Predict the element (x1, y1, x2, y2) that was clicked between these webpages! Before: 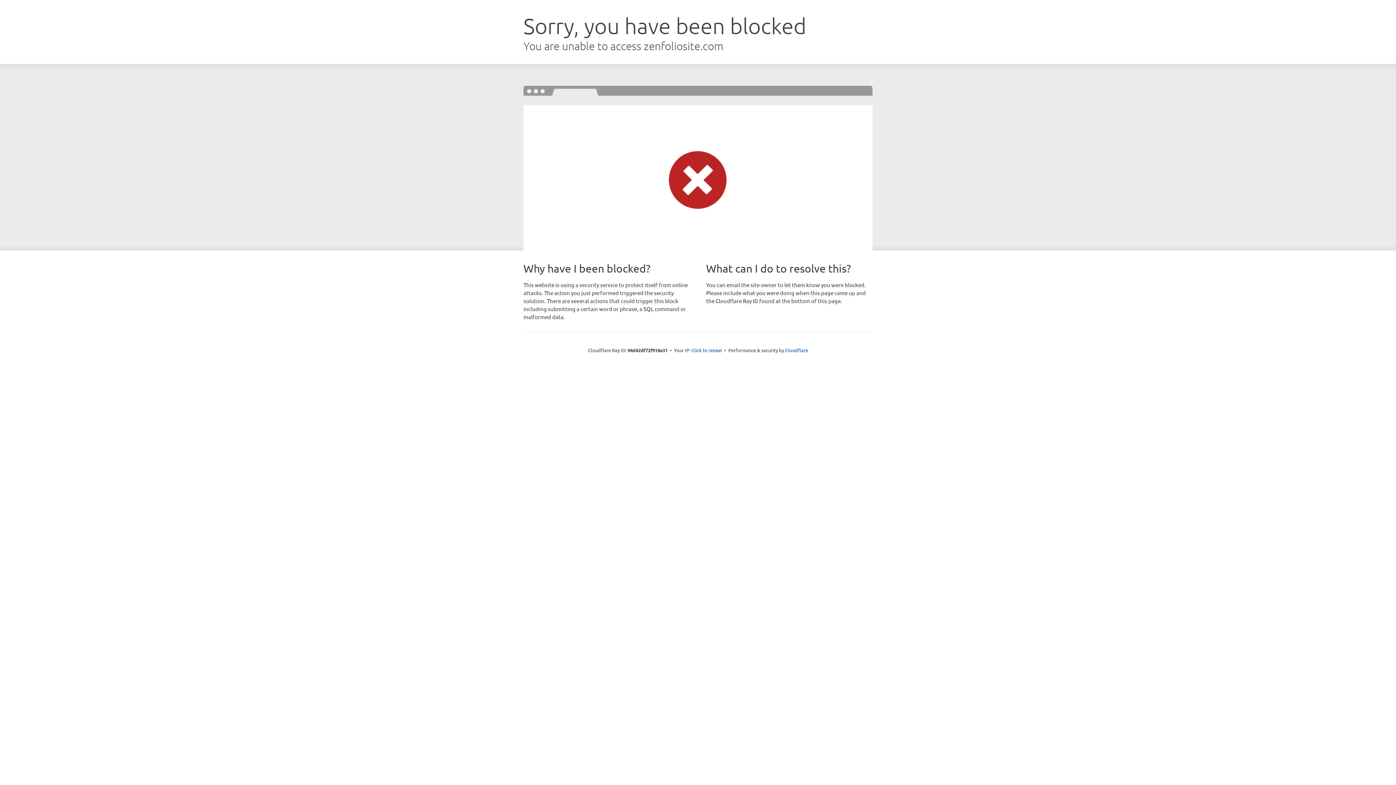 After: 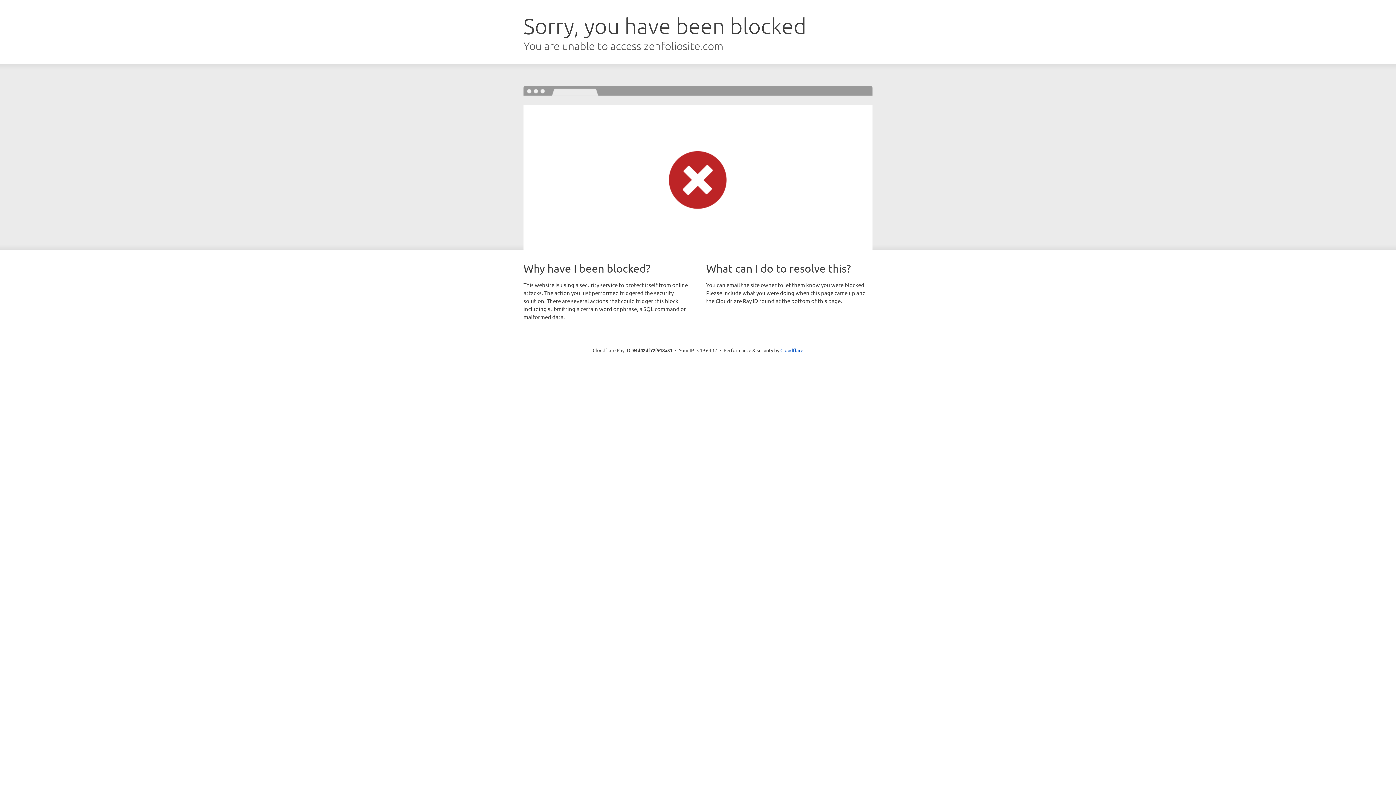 Action: bbox: (691, 346, 722, 353) label: Click to reveal